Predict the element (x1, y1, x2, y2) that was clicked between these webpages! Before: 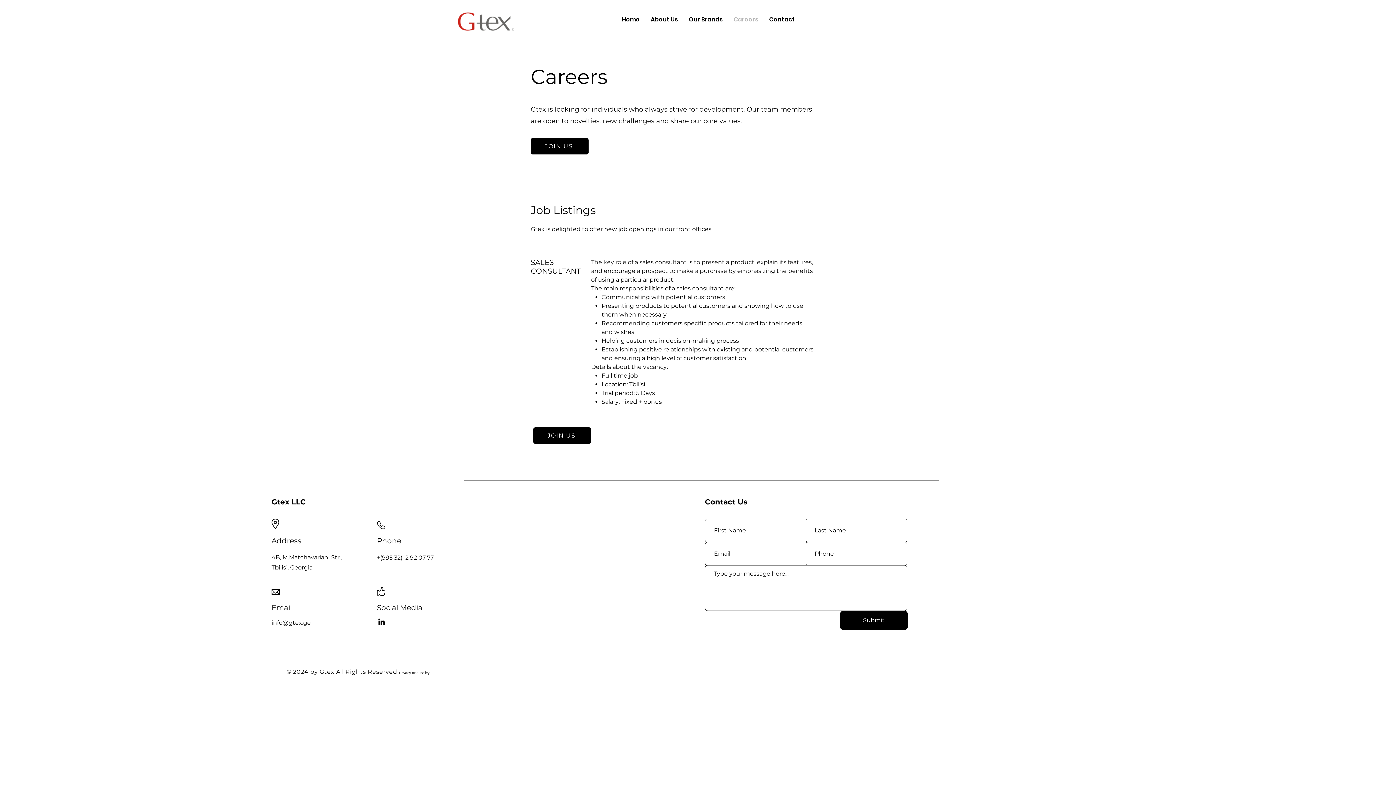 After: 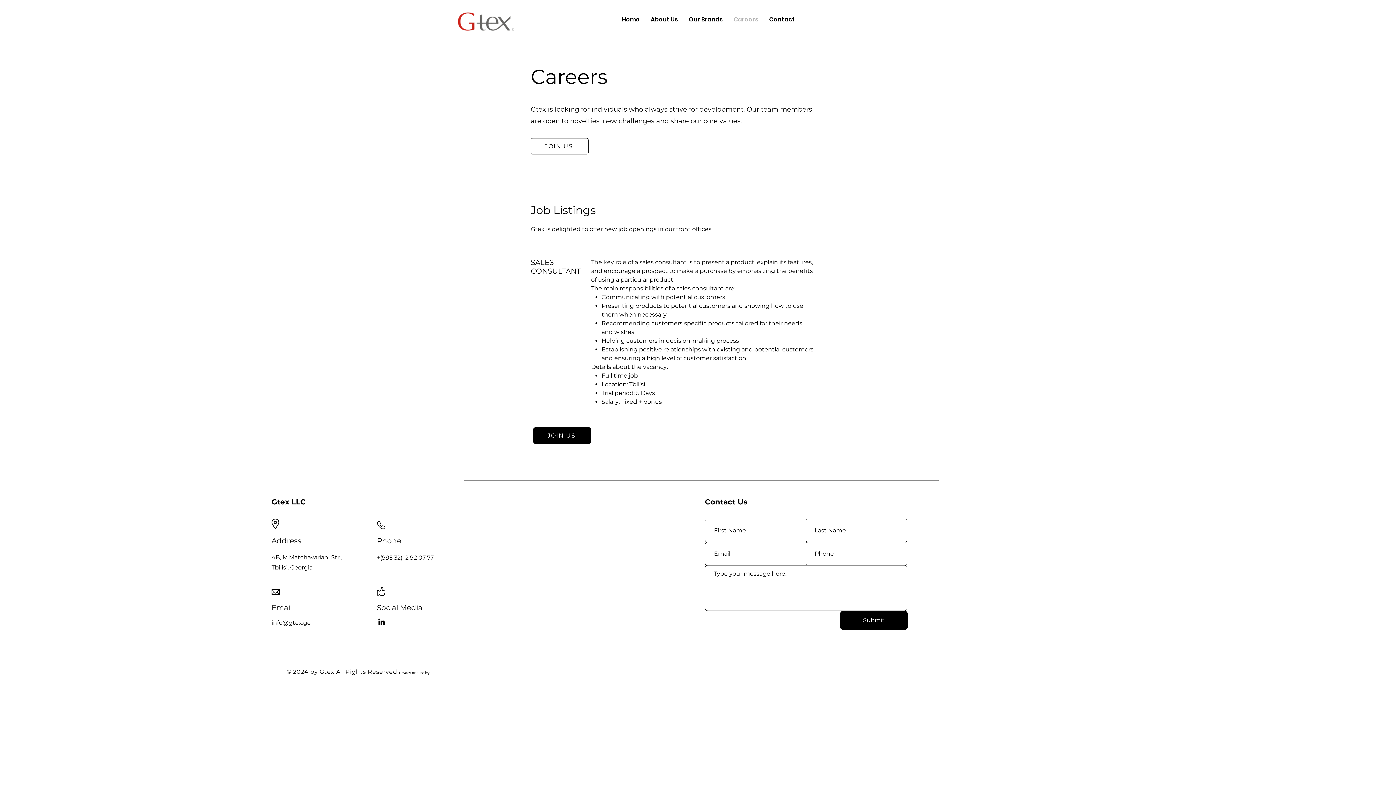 Action: bbox: (530, 138, 588, 154) label: JOIN US